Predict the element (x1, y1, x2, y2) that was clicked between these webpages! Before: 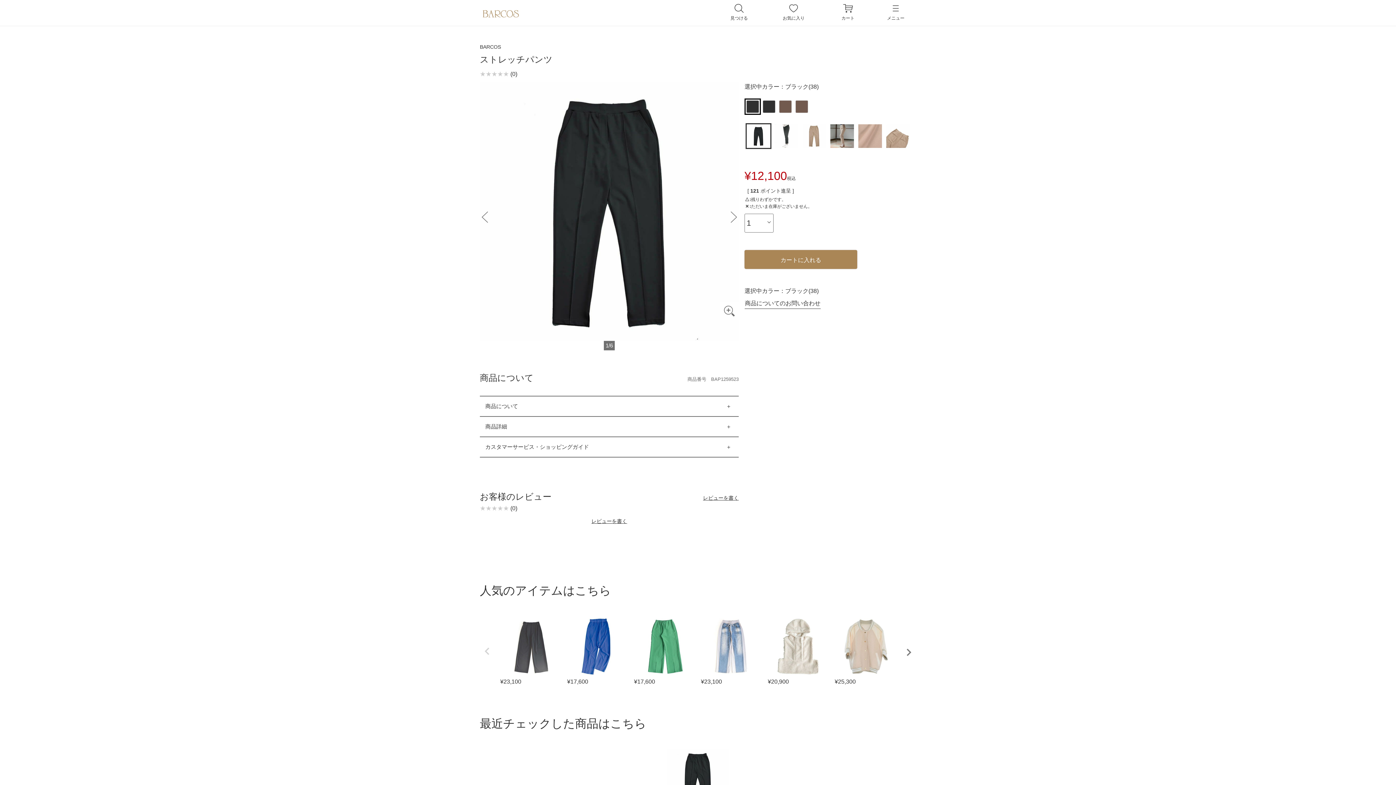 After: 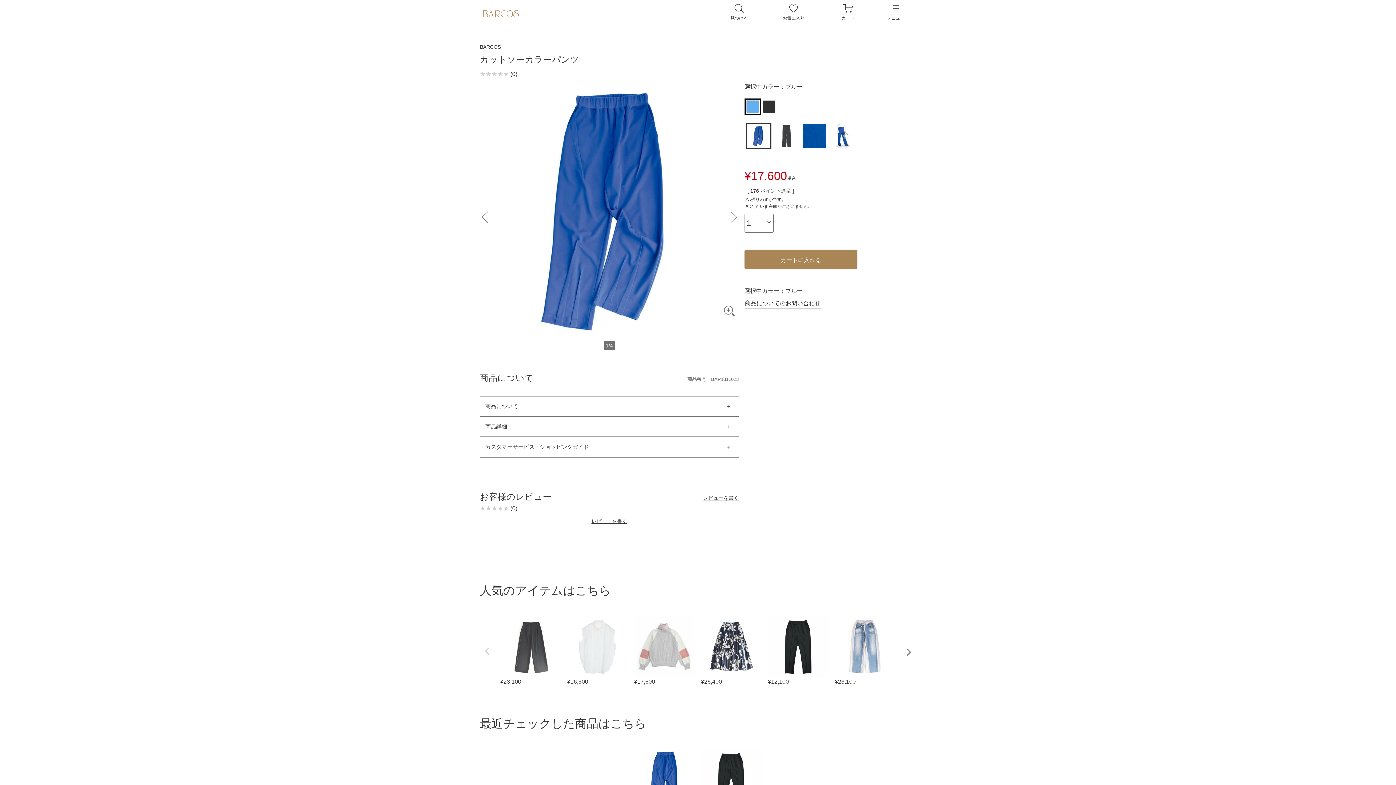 Action: label: ¥
17,600 bbox: (567, 616, 628, 686)